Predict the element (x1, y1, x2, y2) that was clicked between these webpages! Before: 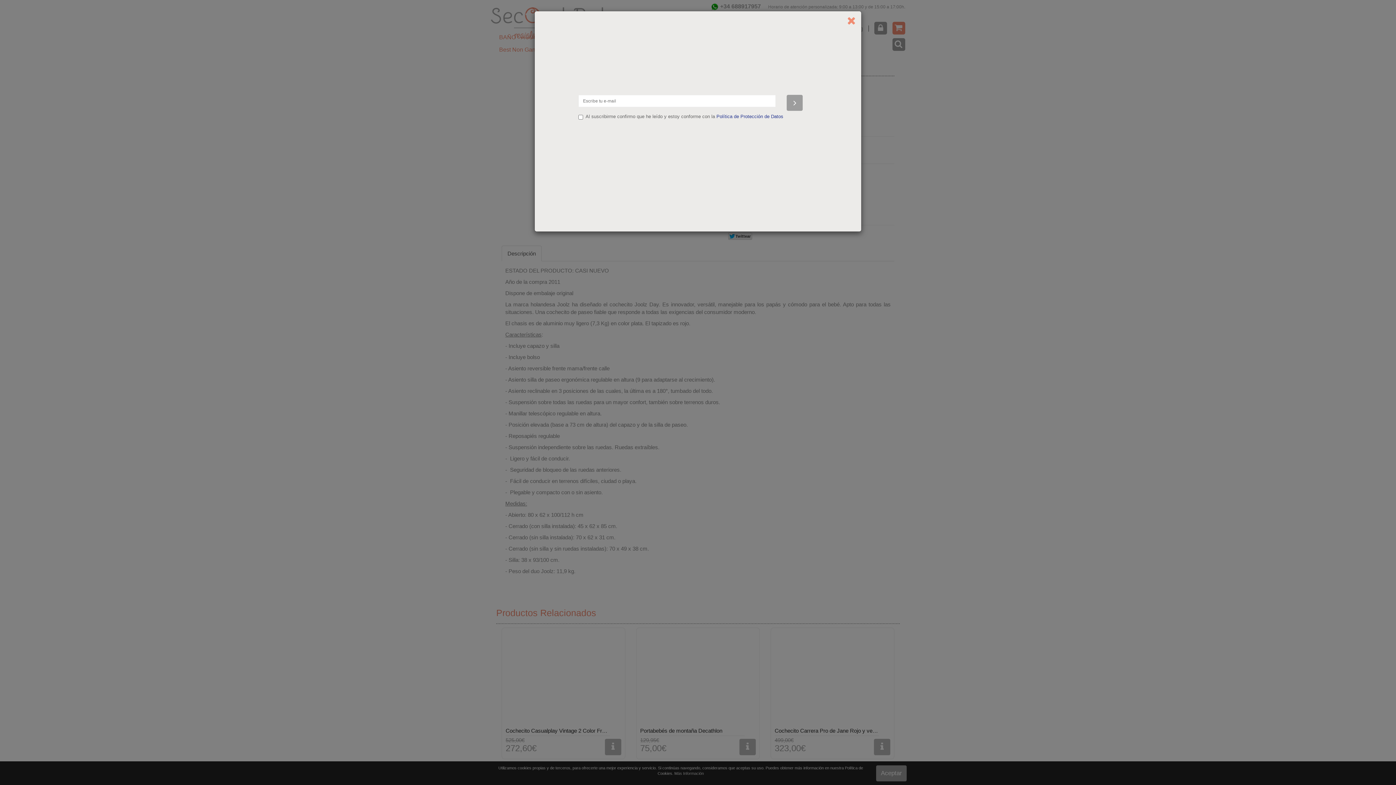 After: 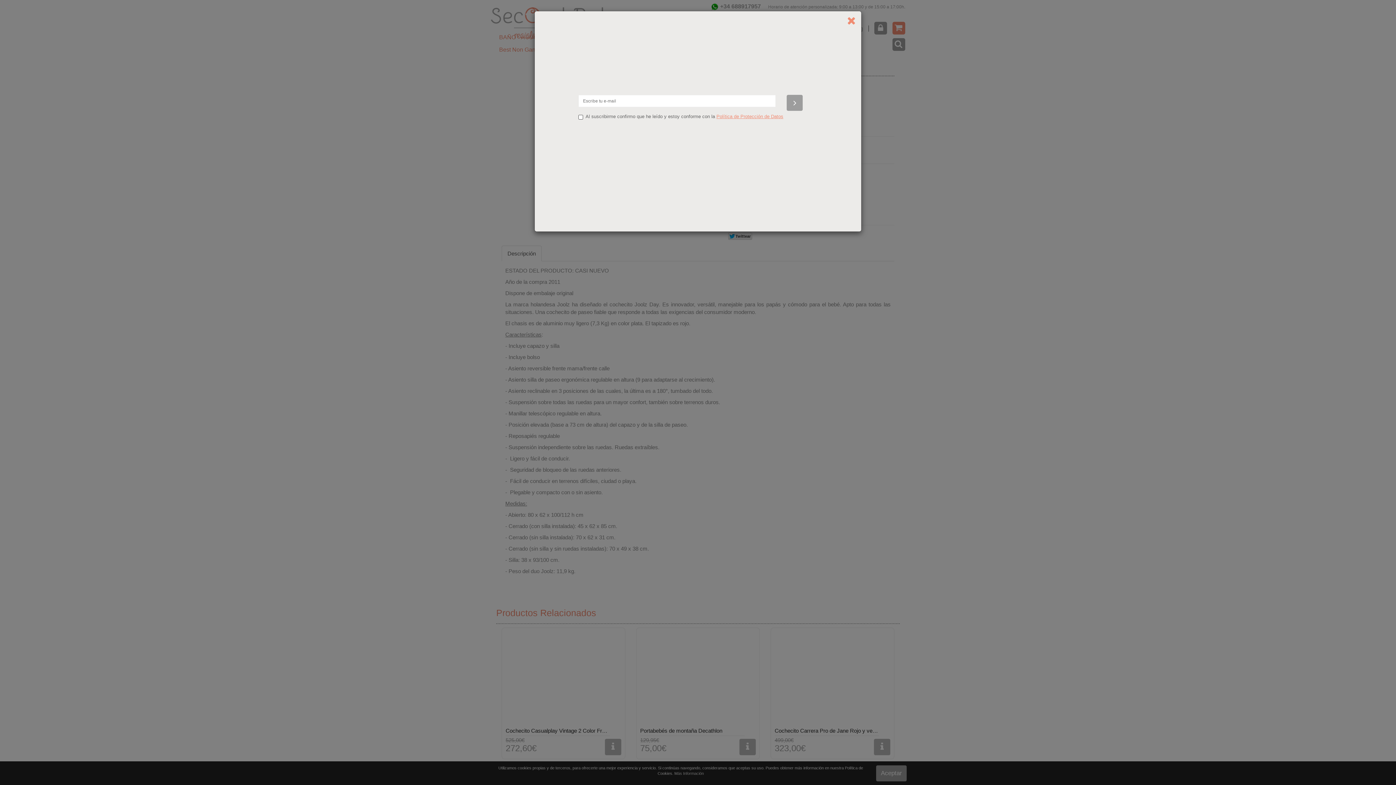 Action: bbox: (716, 113, 783, 119) label: Política de Protección de Datos